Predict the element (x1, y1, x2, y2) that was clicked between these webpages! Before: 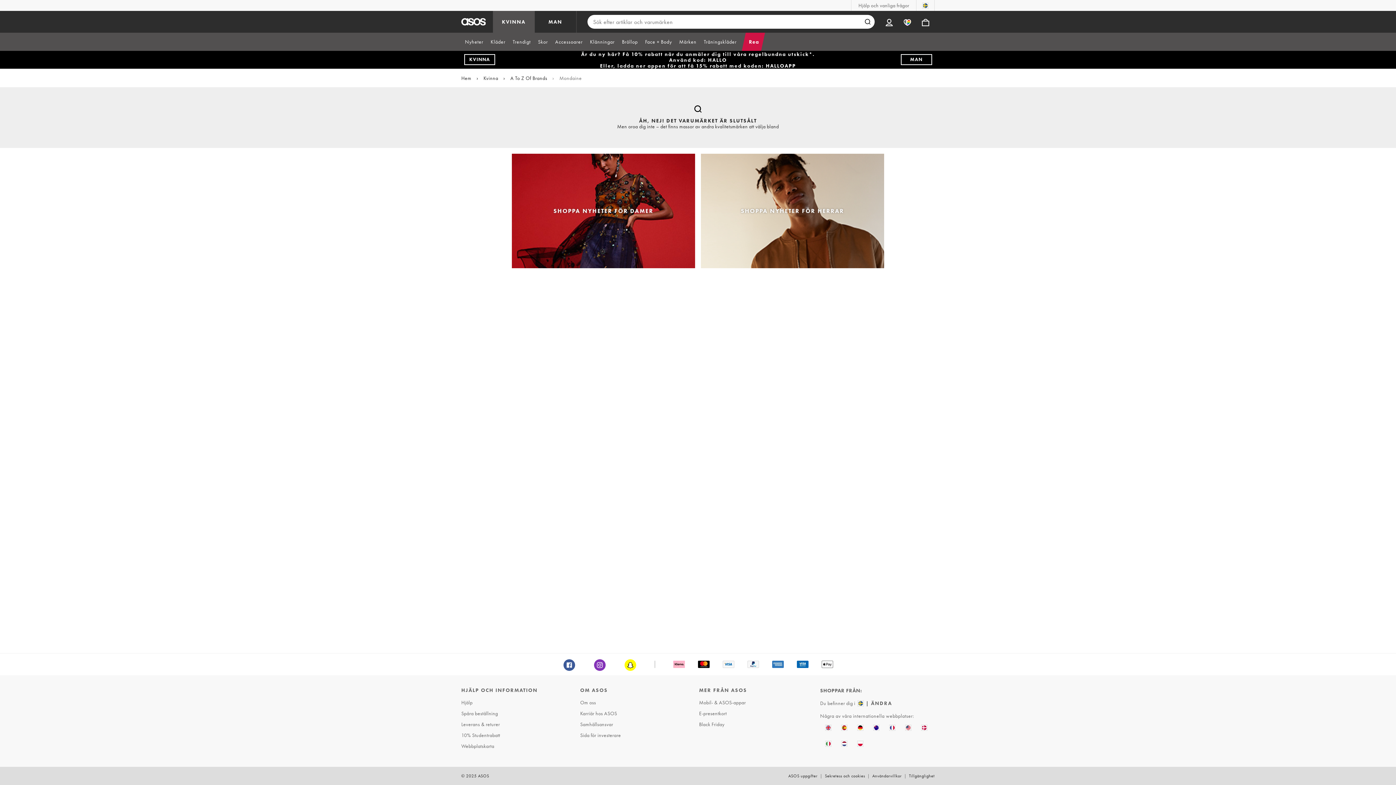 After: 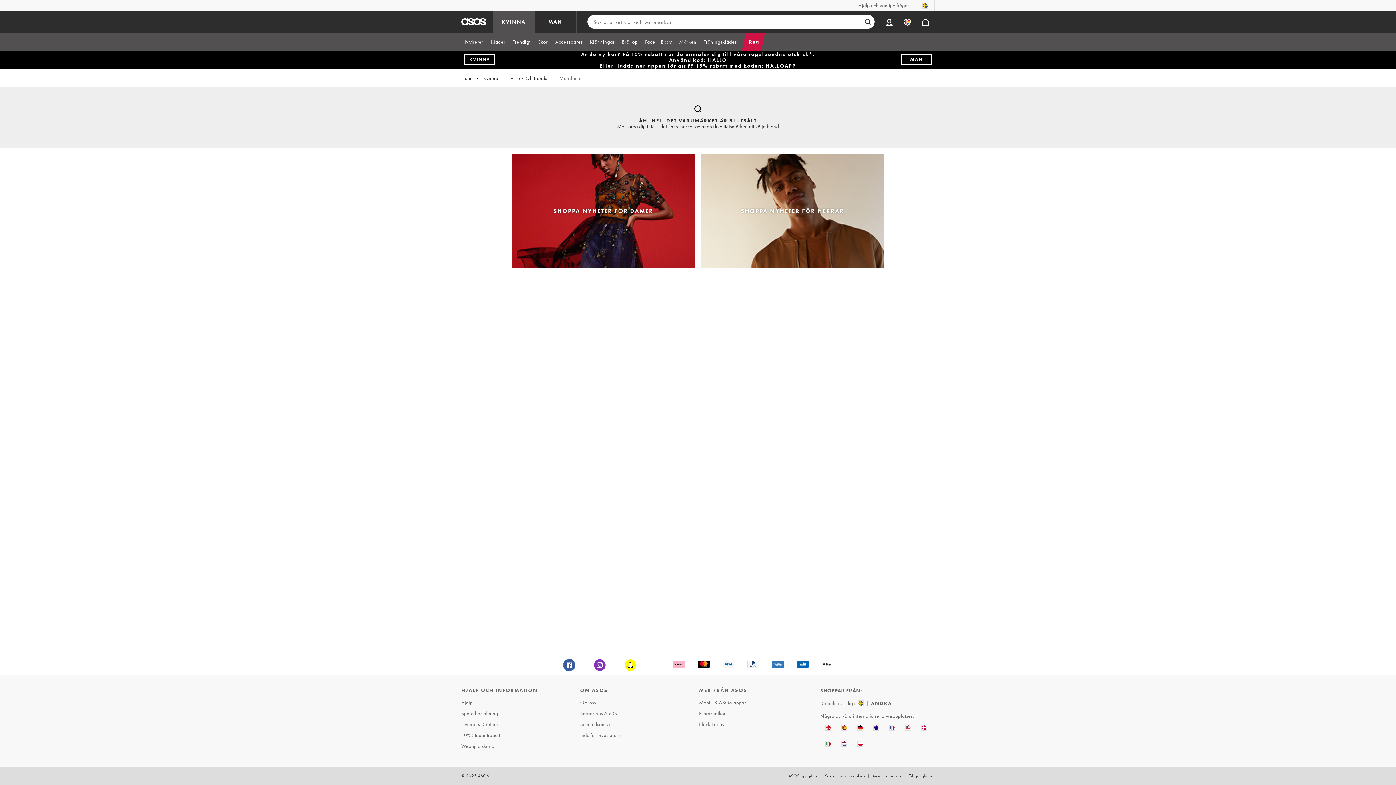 Action: bbox: (563, 660, 574, 670) label: Facebook